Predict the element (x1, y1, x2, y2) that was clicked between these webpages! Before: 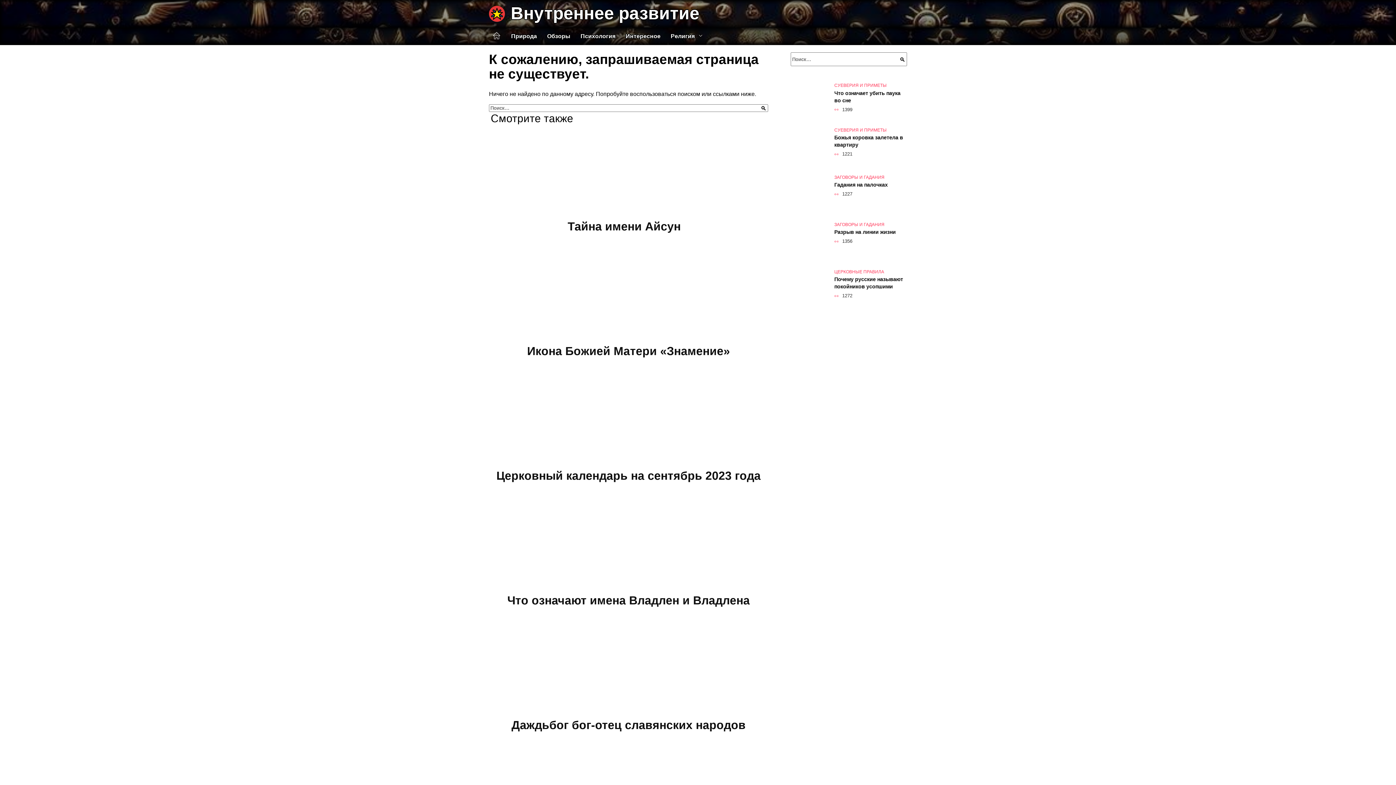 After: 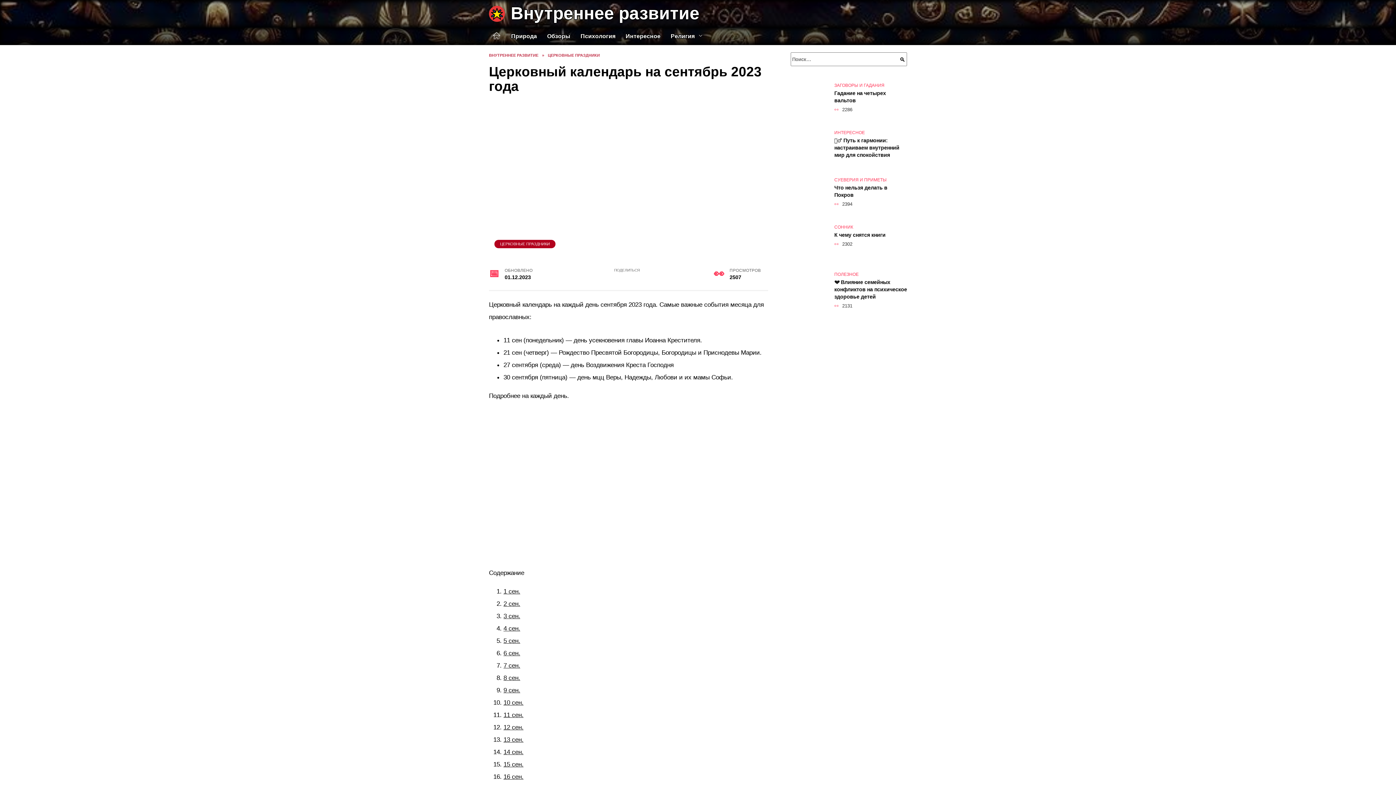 Action: bbox: (496, 454, 618, 460)